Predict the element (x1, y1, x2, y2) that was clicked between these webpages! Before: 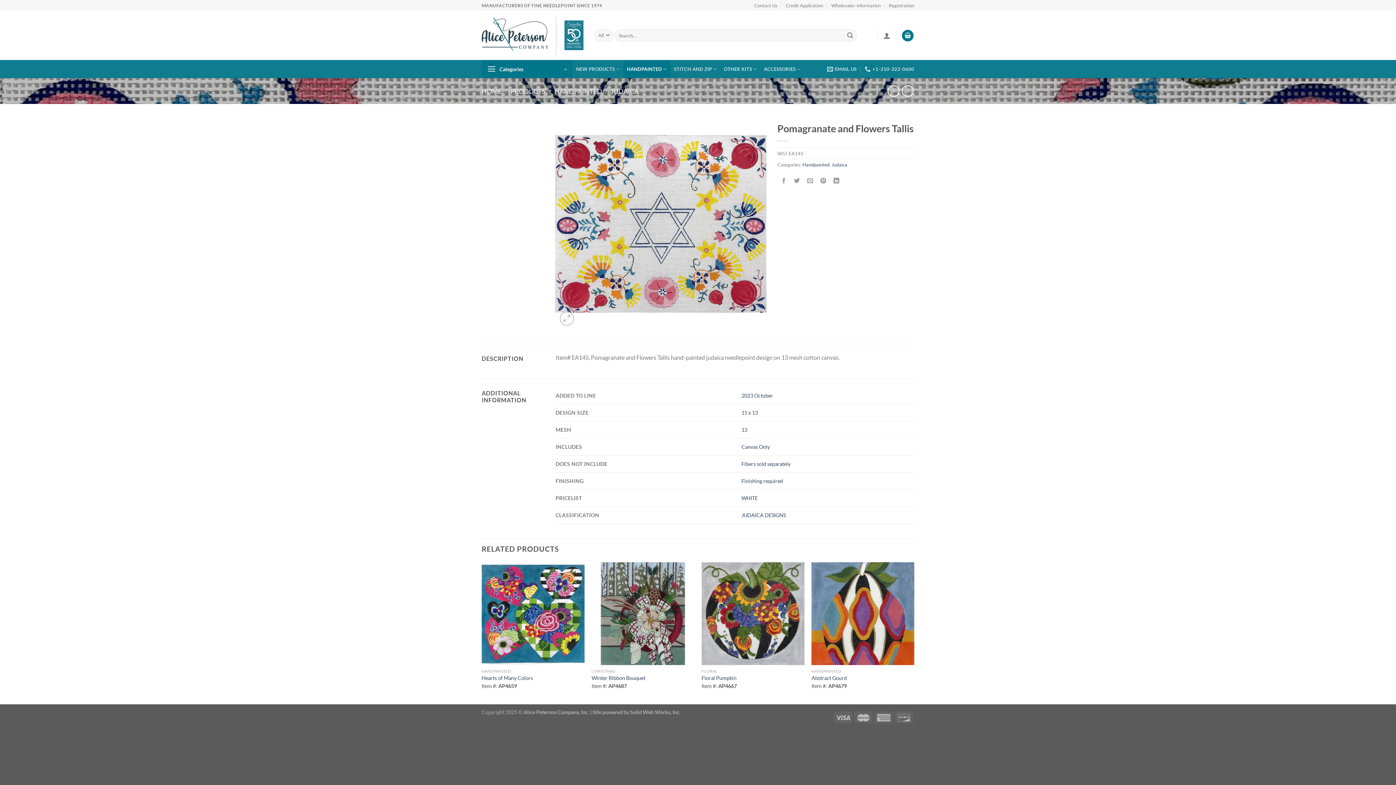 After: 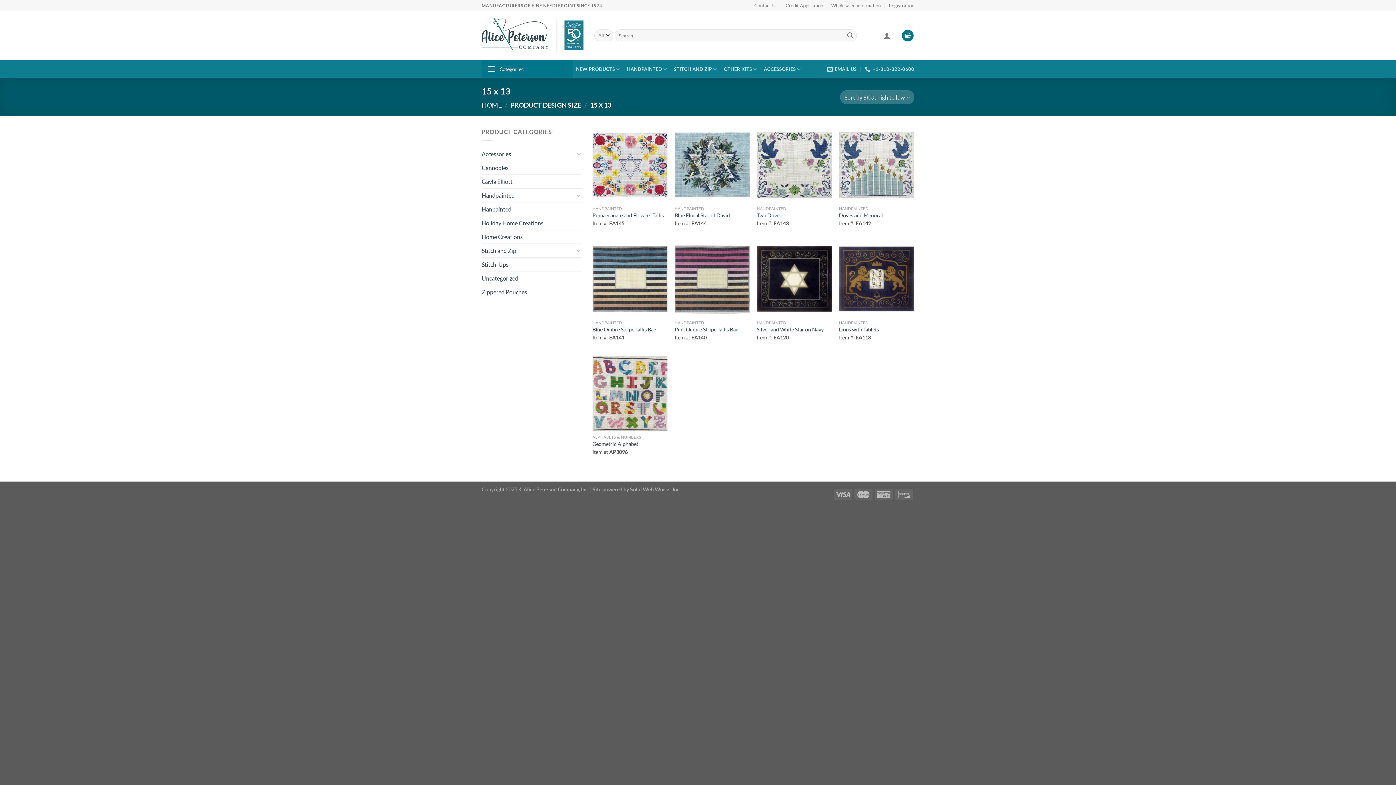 Action: label: 15 x 13 bbox: (741, 409, 758, 416)